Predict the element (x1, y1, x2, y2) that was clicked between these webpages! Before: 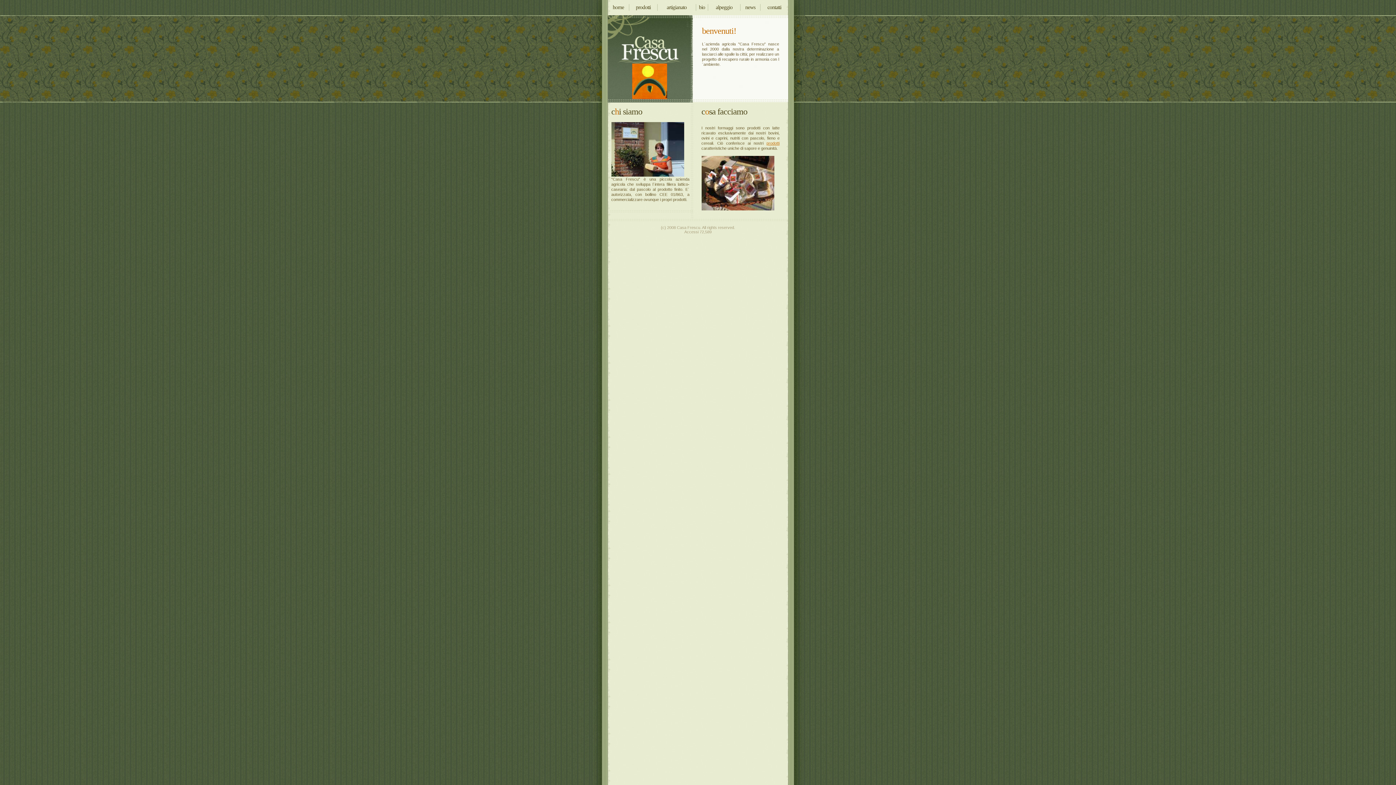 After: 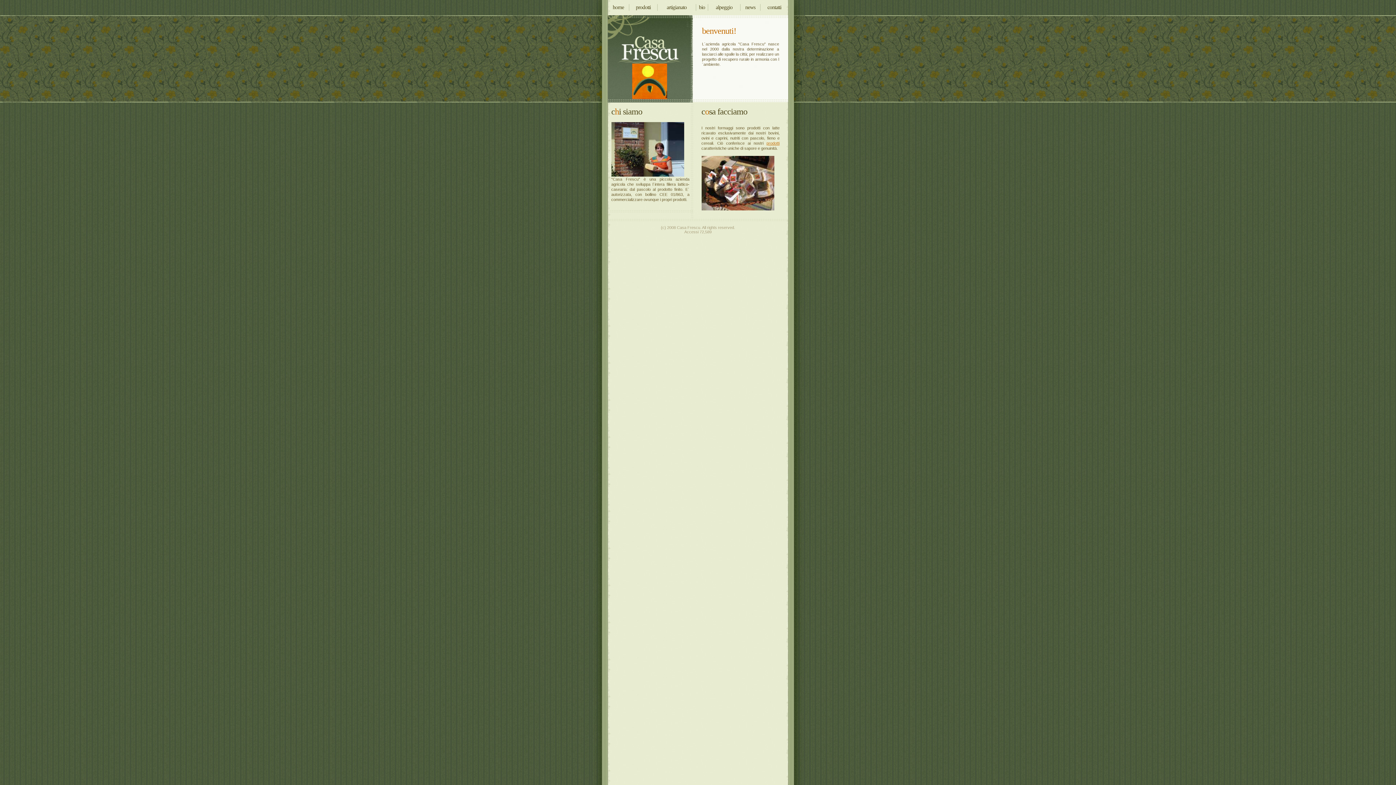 Action: bbox: (612, 4, 624, 10) label: home